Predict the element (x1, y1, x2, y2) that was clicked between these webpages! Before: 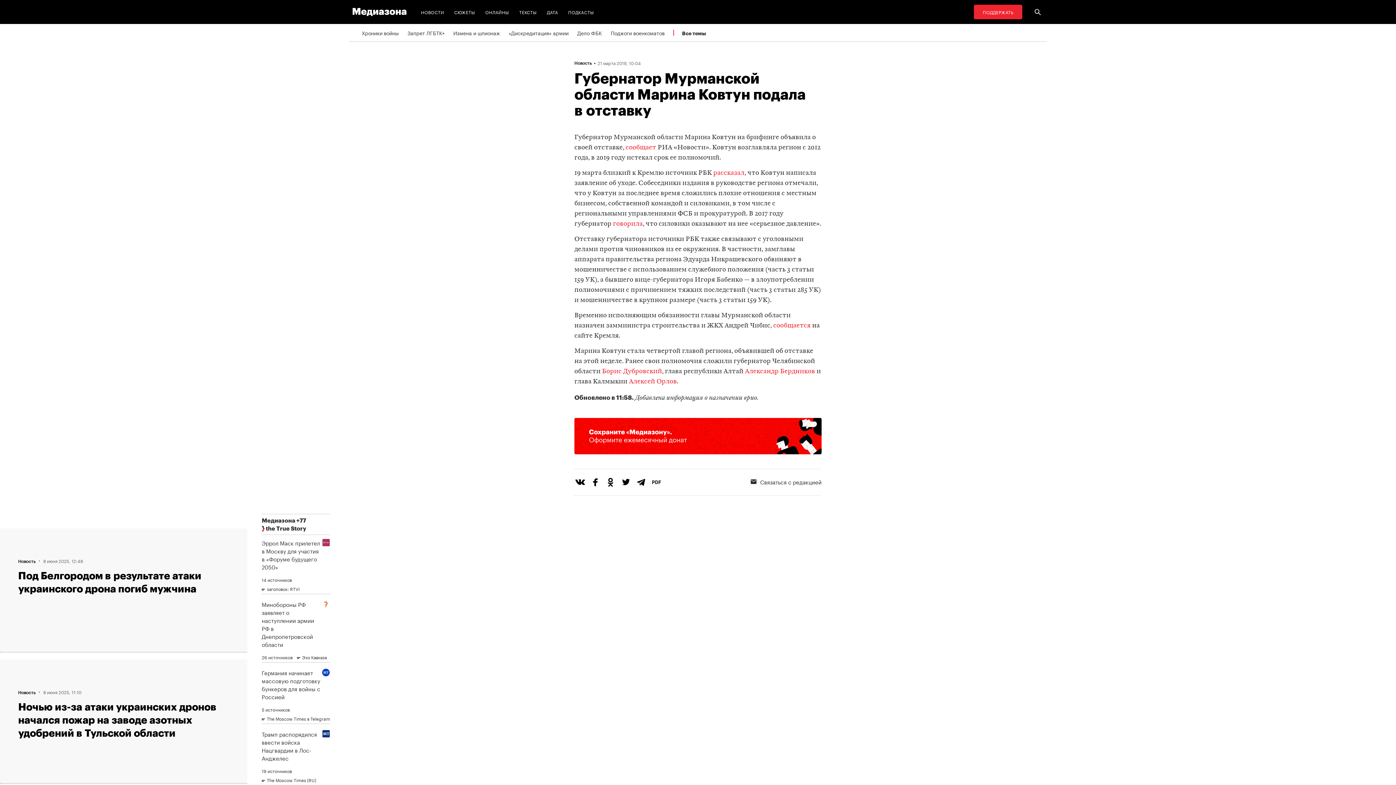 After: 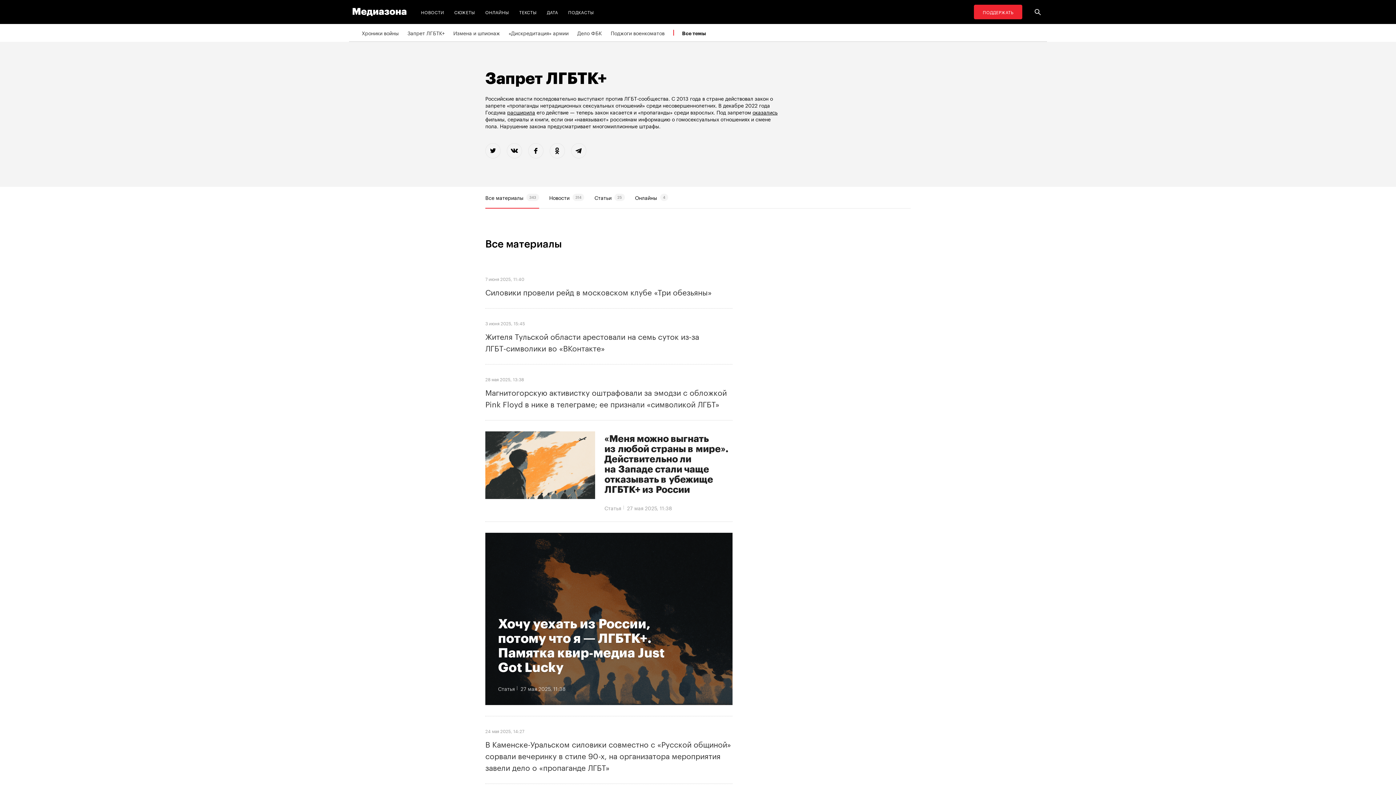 Action: label: Запрет ЛГБТК+ bbox: (407, 24, 444, 41)